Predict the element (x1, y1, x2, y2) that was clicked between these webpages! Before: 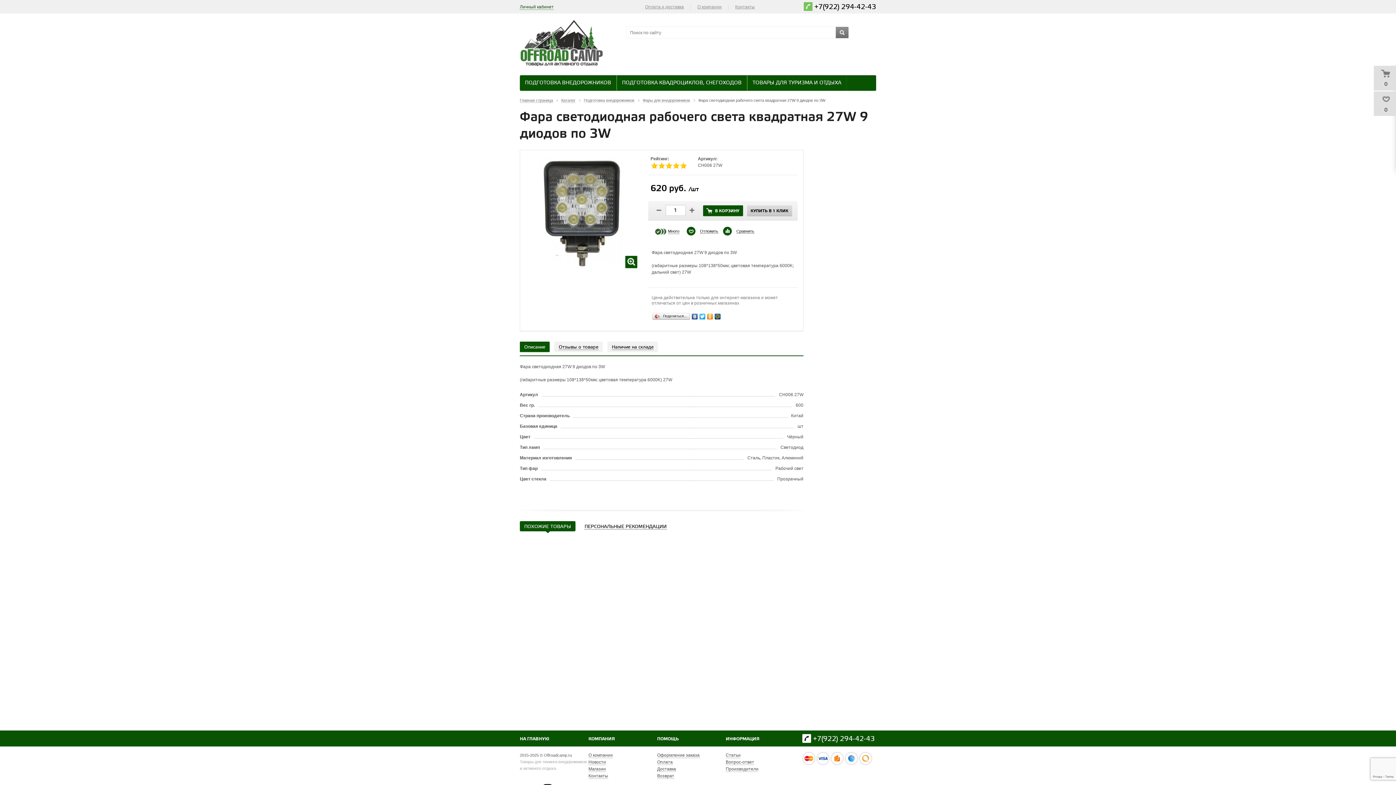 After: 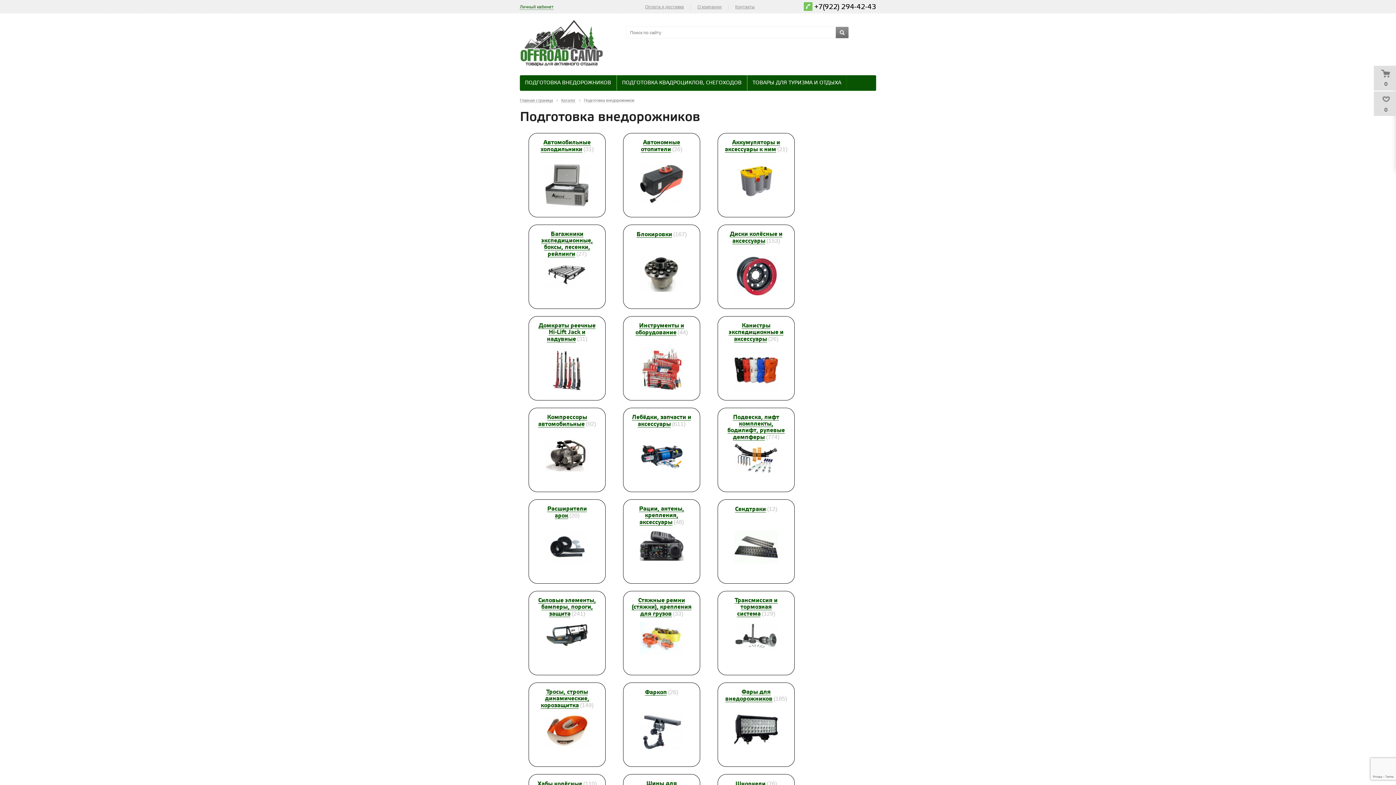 Action: bbox: (584, 98, 642, 102) label: Подготовка внедорожников